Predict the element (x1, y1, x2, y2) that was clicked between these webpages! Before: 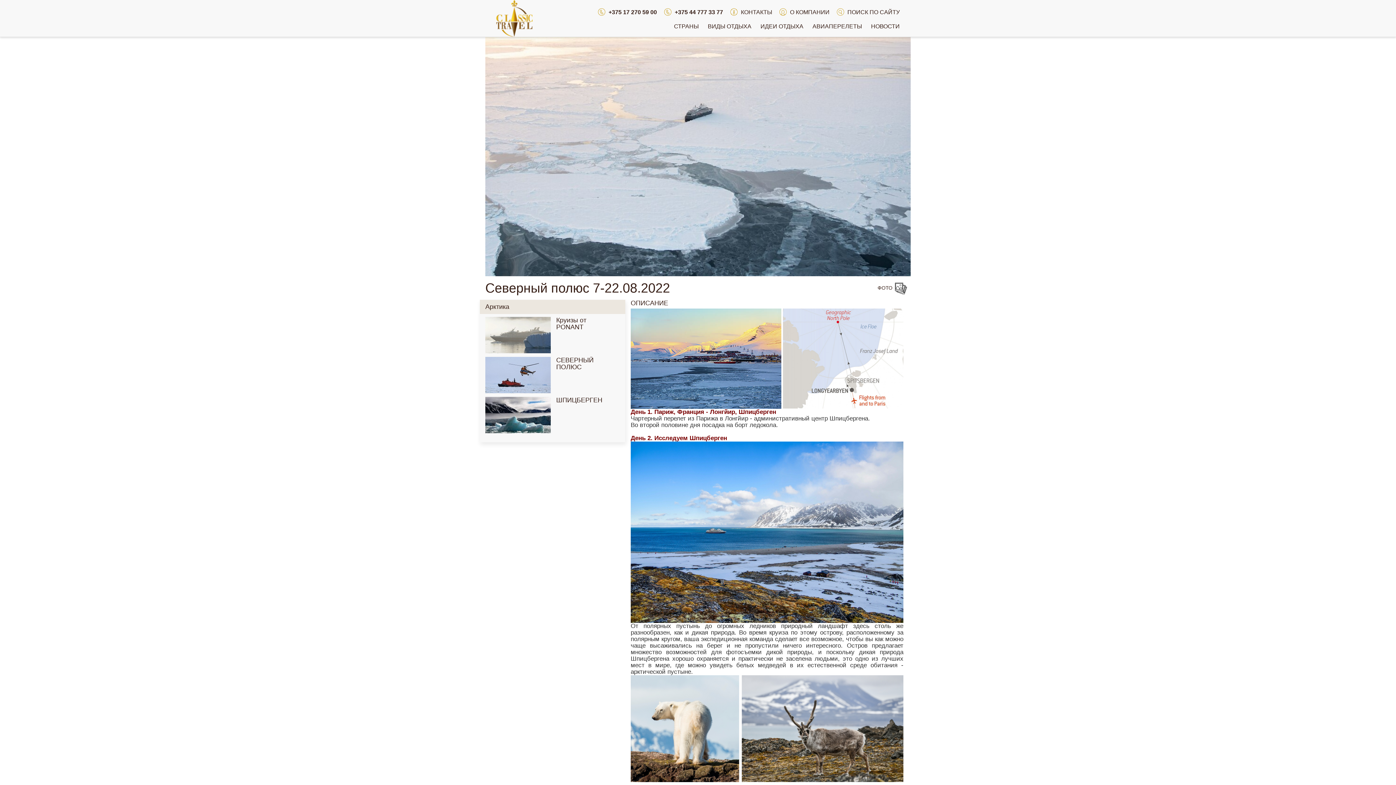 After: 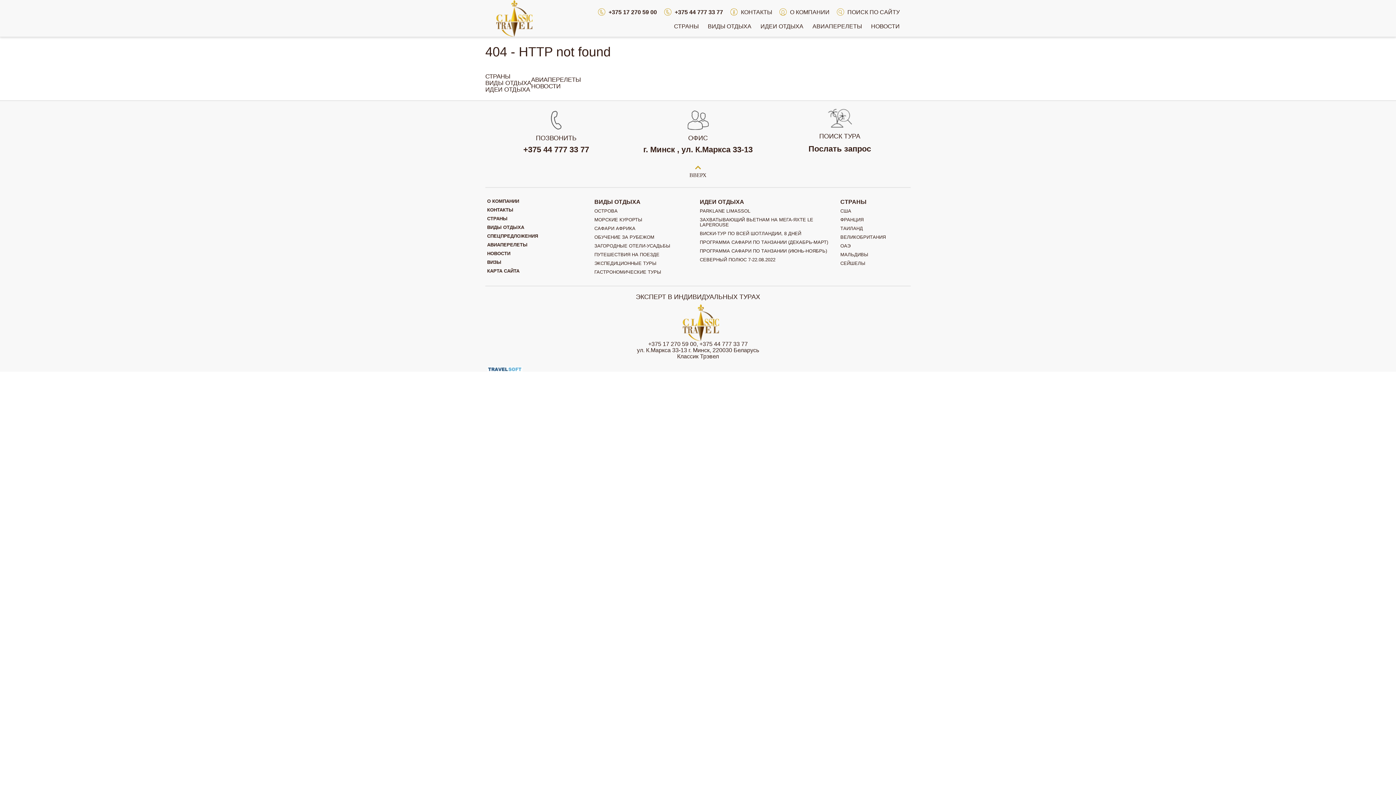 Action: bbox: (485, 397, 550, 433)